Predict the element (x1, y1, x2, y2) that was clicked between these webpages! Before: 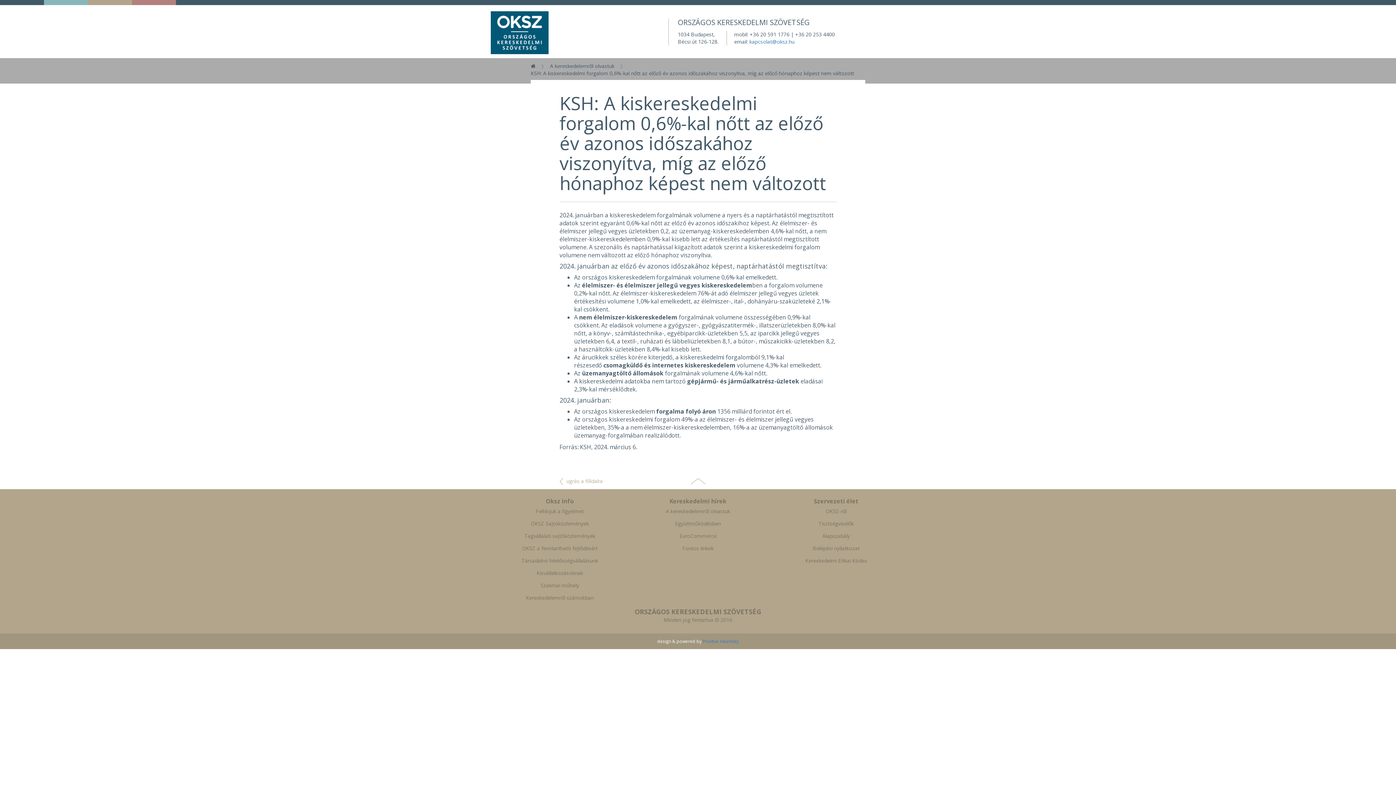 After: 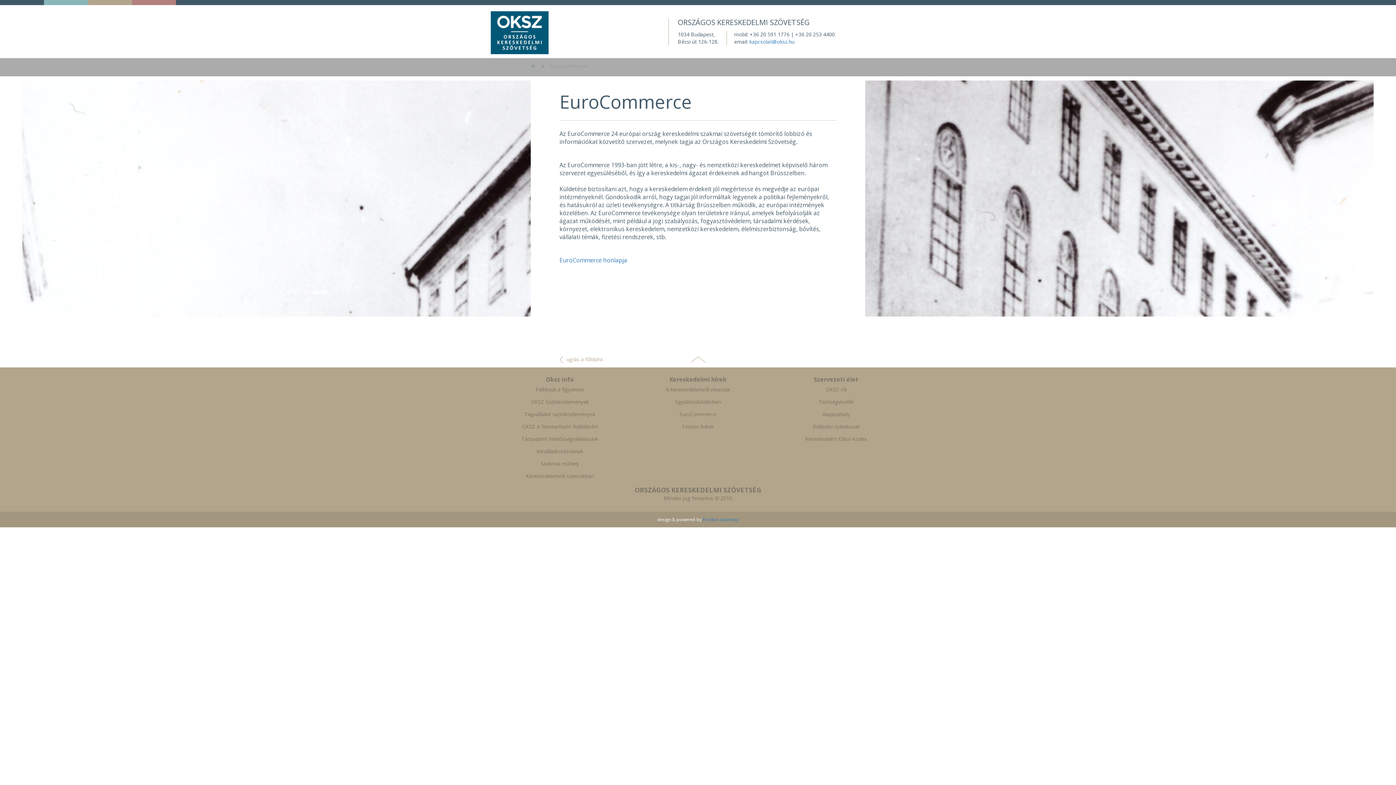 Action: bbox: (679, 532, 716, 539) label: EuroCommerce